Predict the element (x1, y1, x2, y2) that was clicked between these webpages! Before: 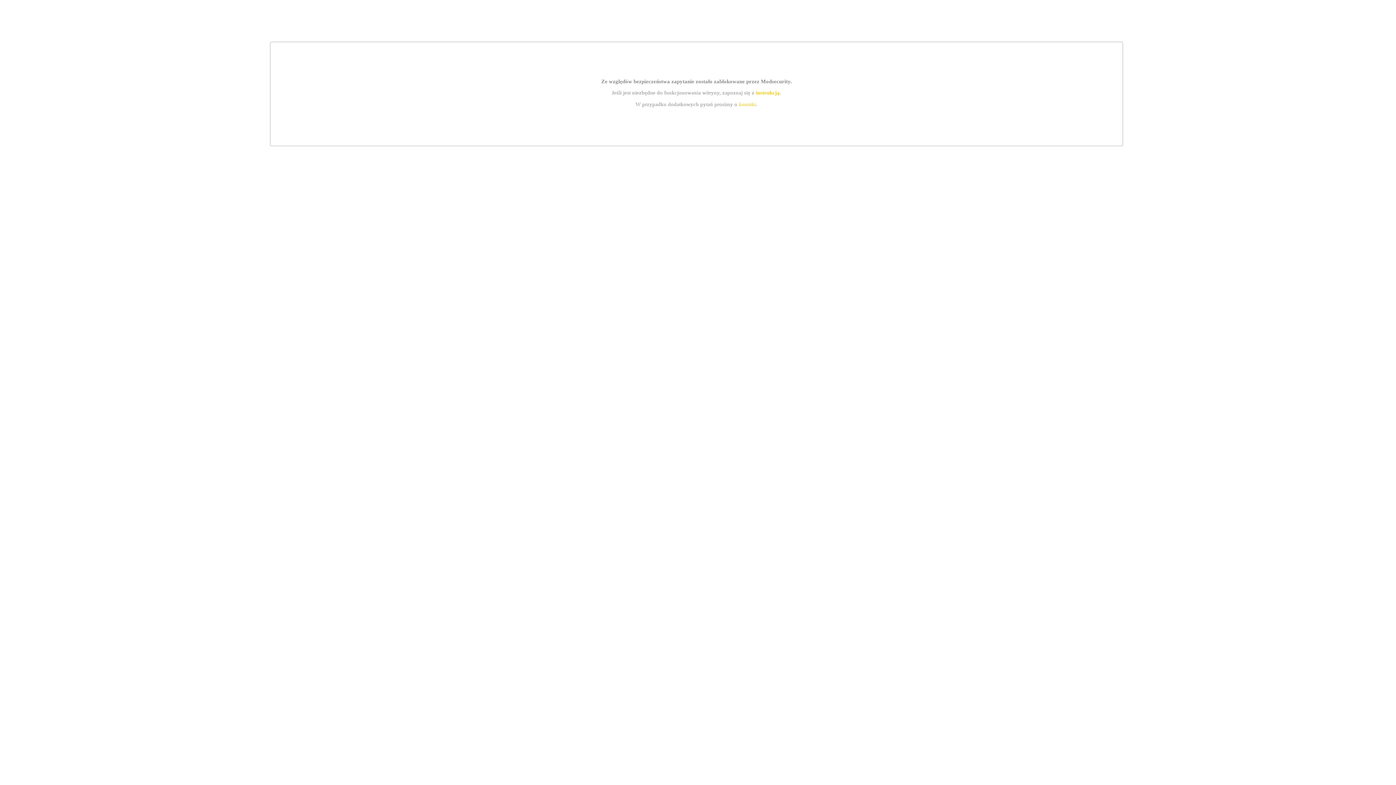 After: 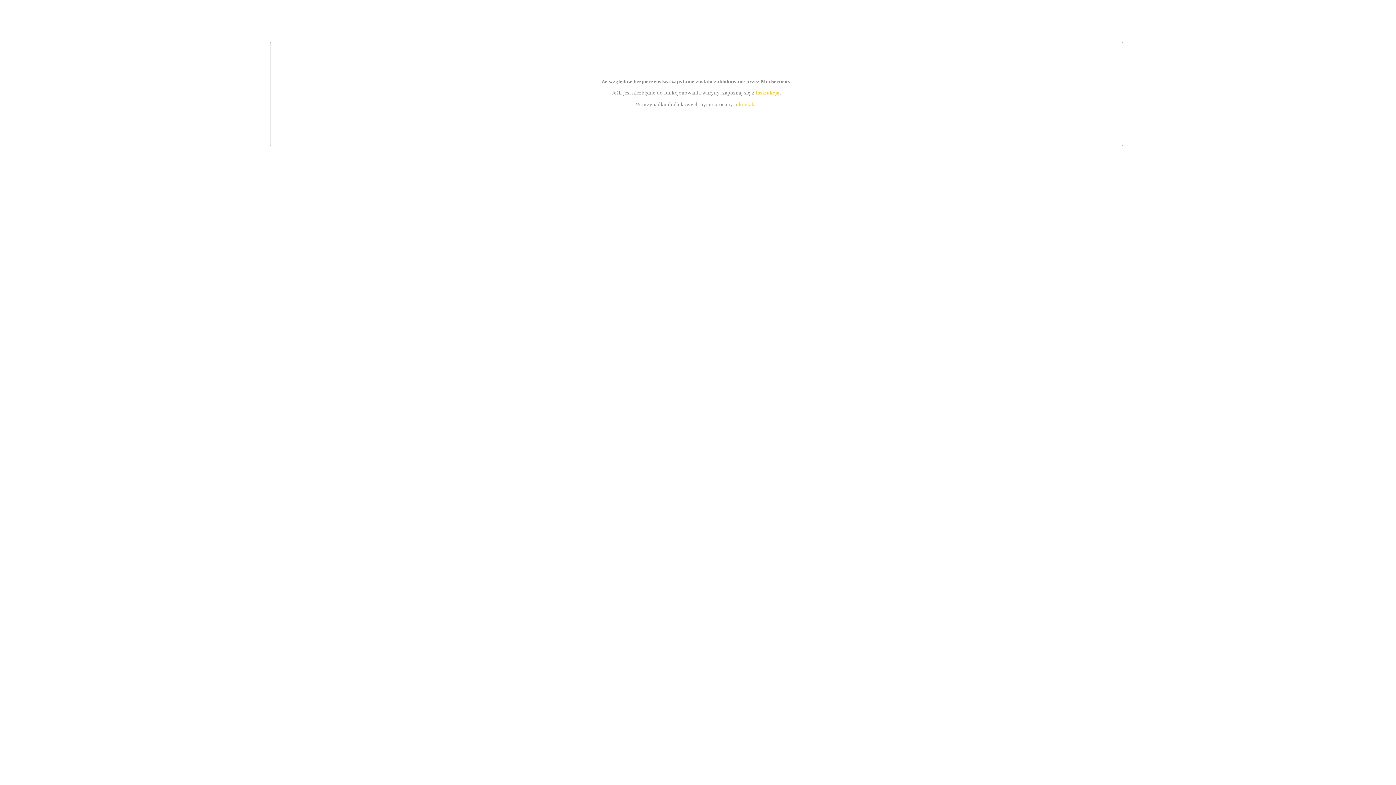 Action: bbox: (755, 89, 779, 95) label: instrukcją